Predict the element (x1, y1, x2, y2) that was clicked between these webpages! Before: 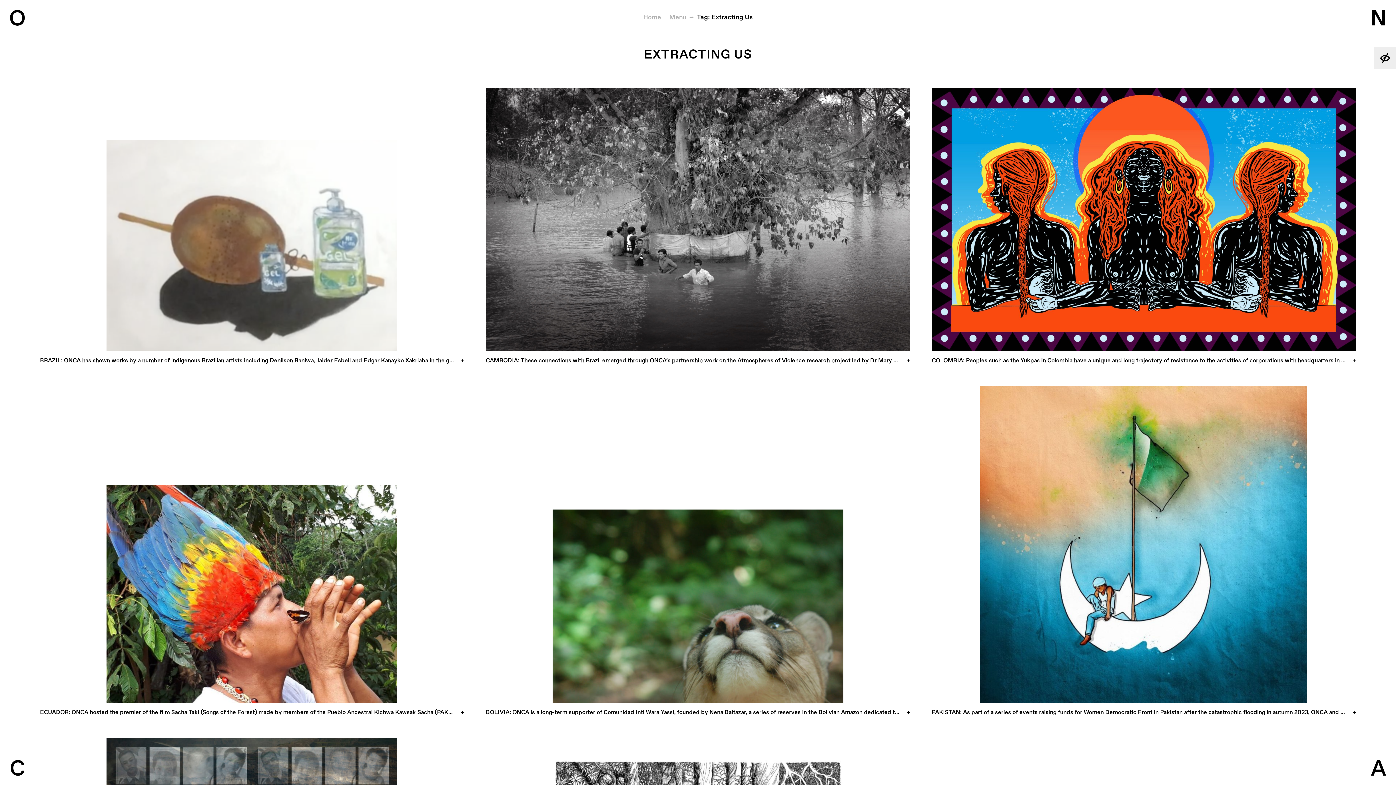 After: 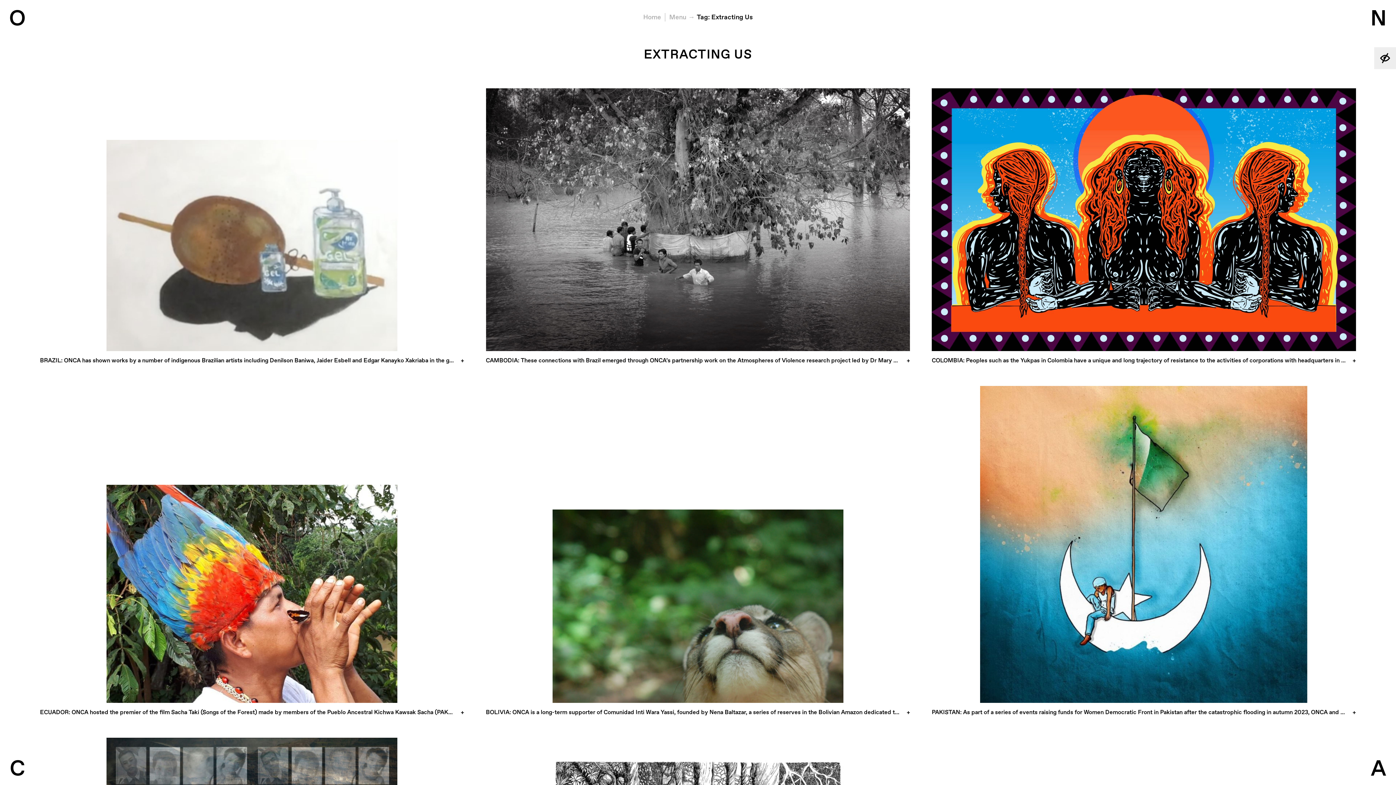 Action: label: Tag: Extracting Us bbox: (696, 12, 752, 21)